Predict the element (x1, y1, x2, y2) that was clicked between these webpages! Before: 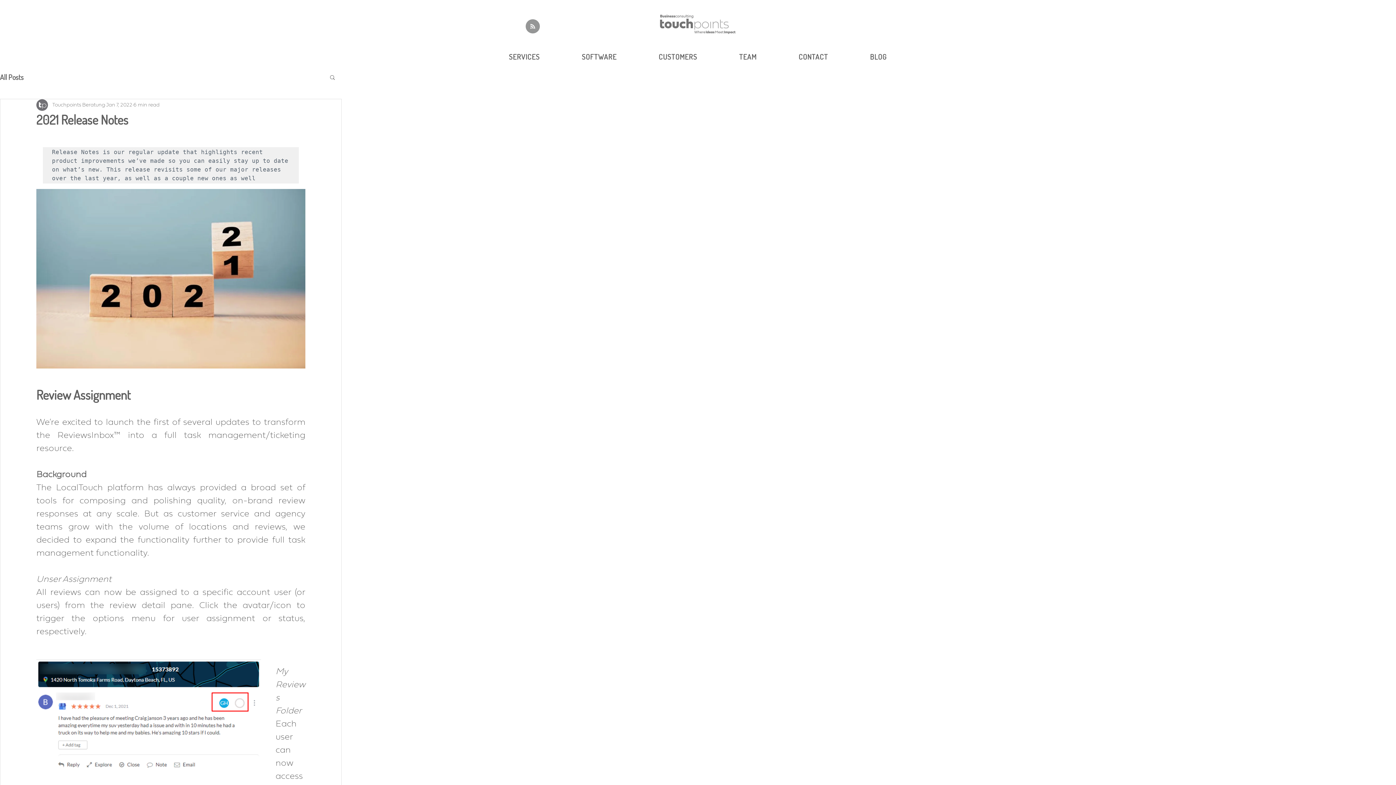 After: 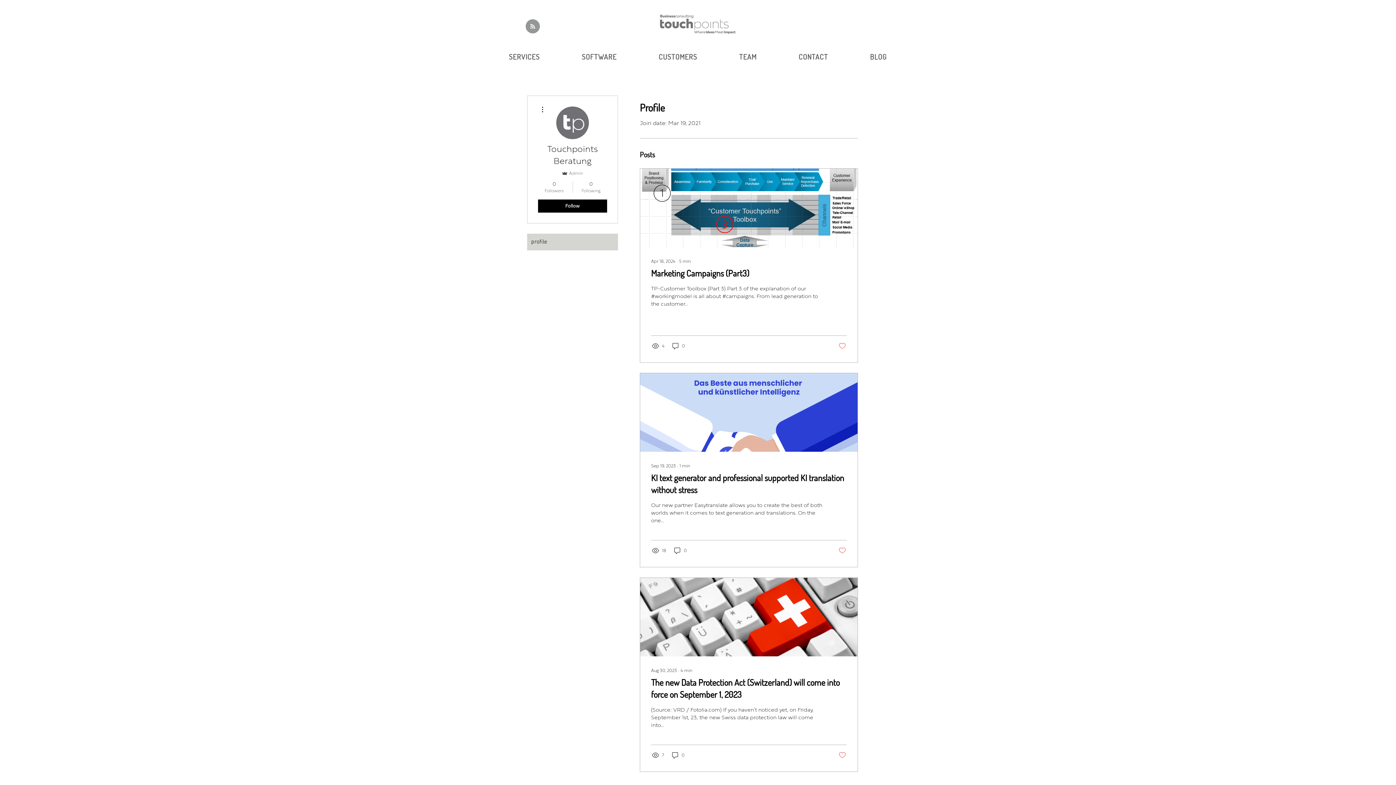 Action: label: Touchpoints Beratung bbox: (52, 101, 105, 108)